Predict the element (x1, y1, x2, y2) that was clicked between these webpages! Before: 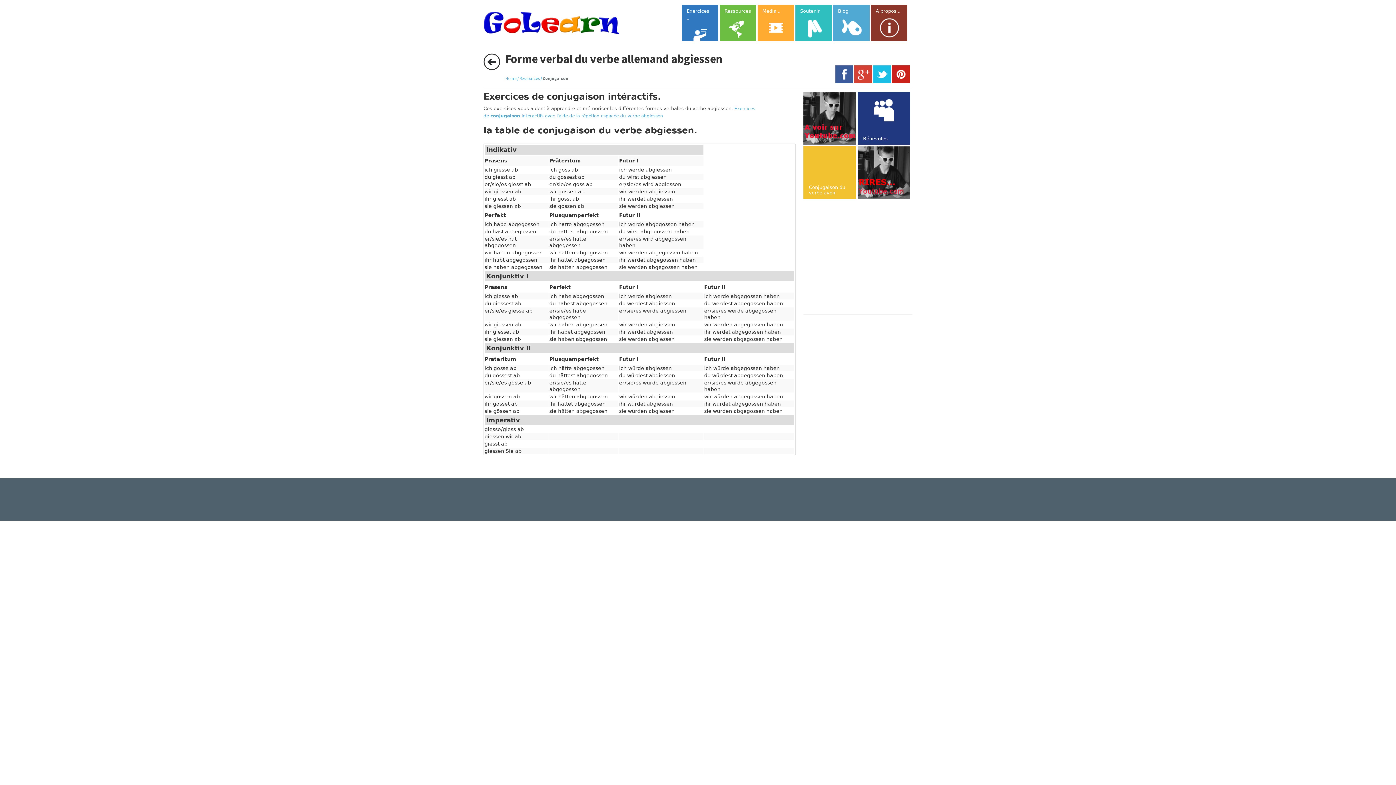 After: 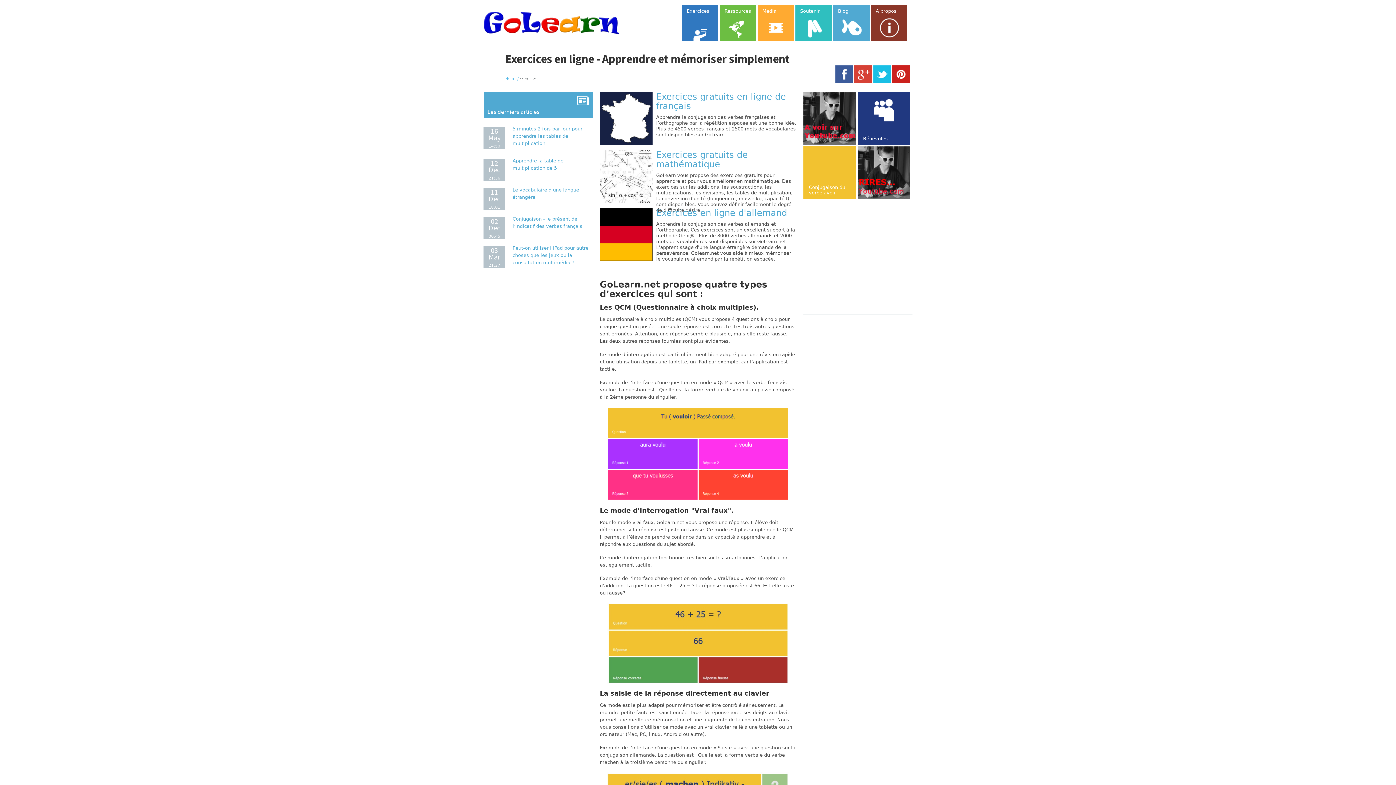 Action: label: Exercices   bbox: (682, 4, 718, 41)